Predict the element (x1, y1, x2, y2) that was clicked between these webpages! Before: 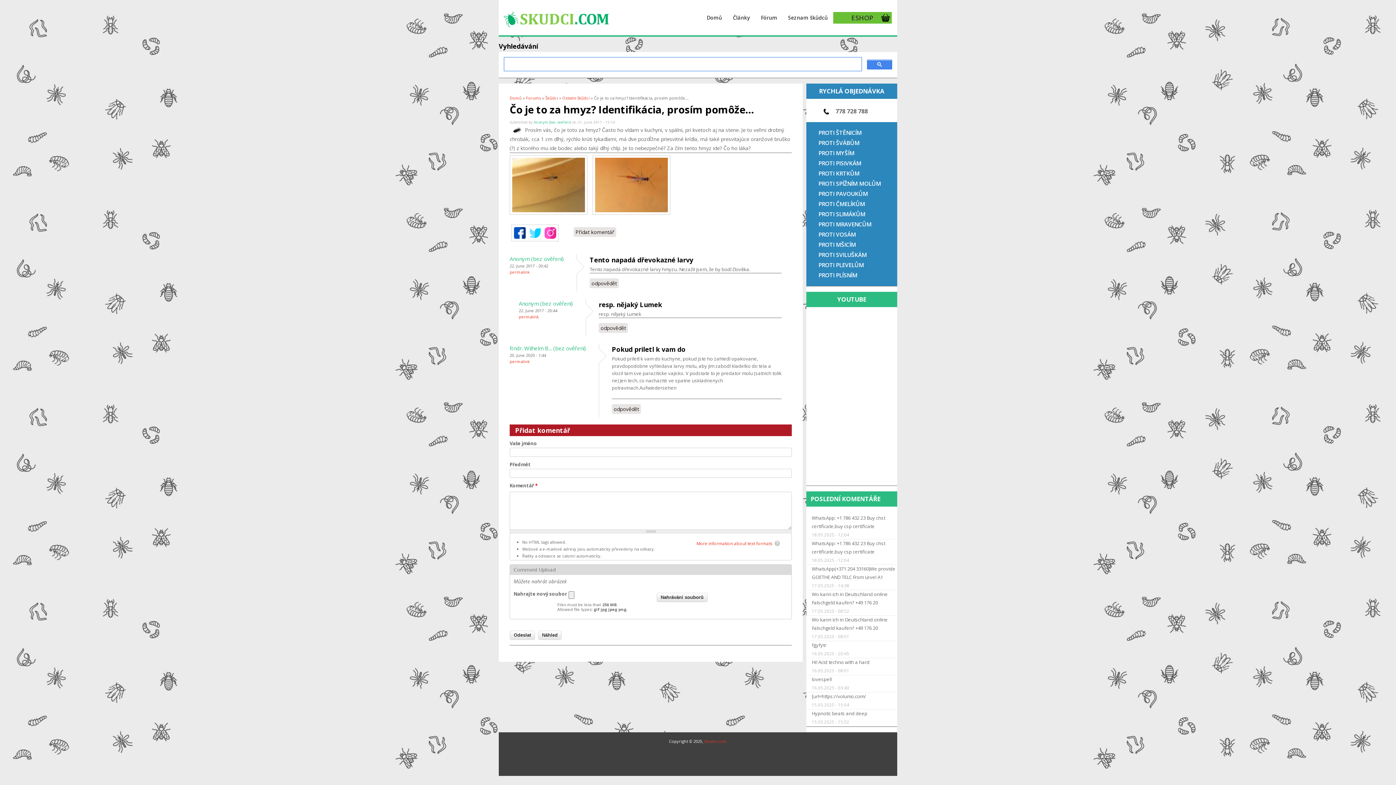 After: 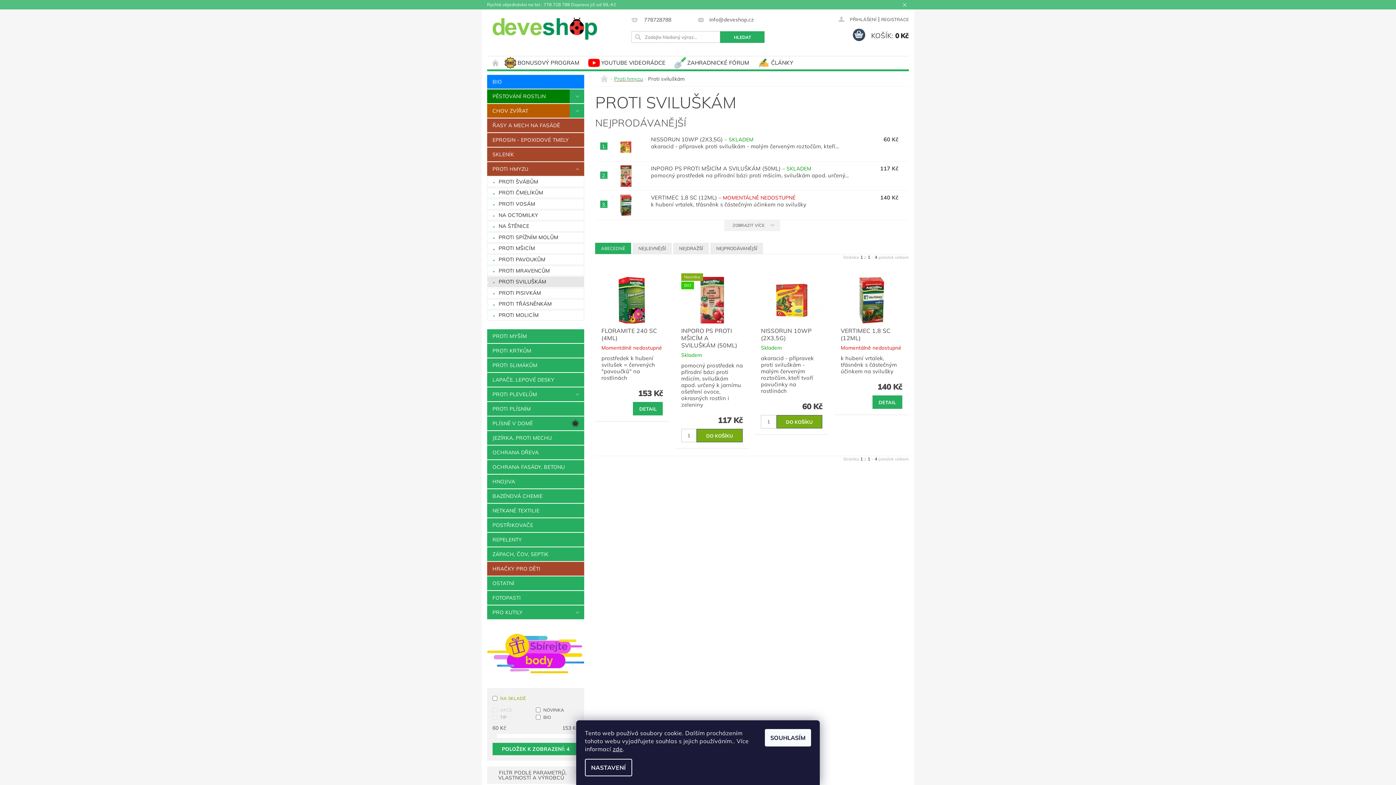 Action: bbox: (818, 250, 867, 258) label: PROTI SVILUŠKÁM